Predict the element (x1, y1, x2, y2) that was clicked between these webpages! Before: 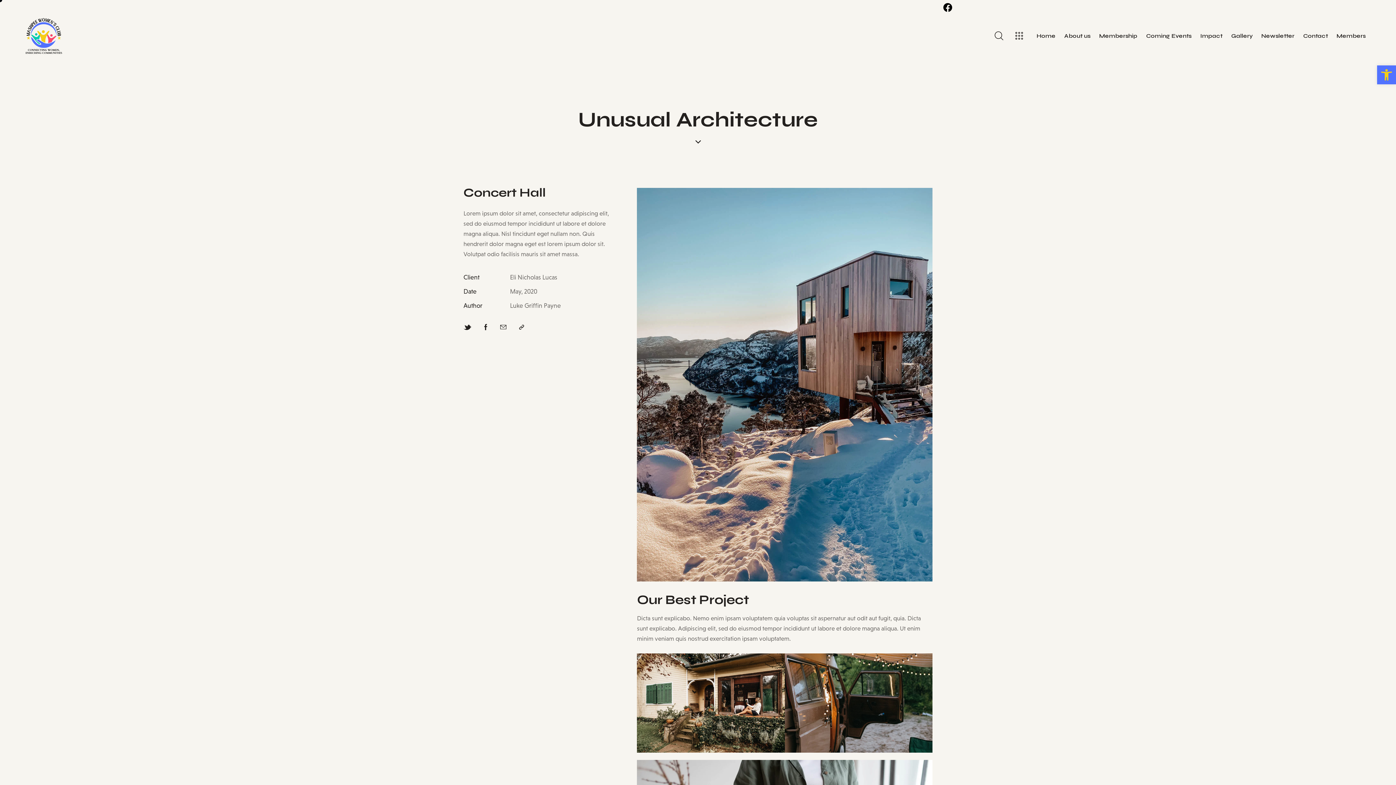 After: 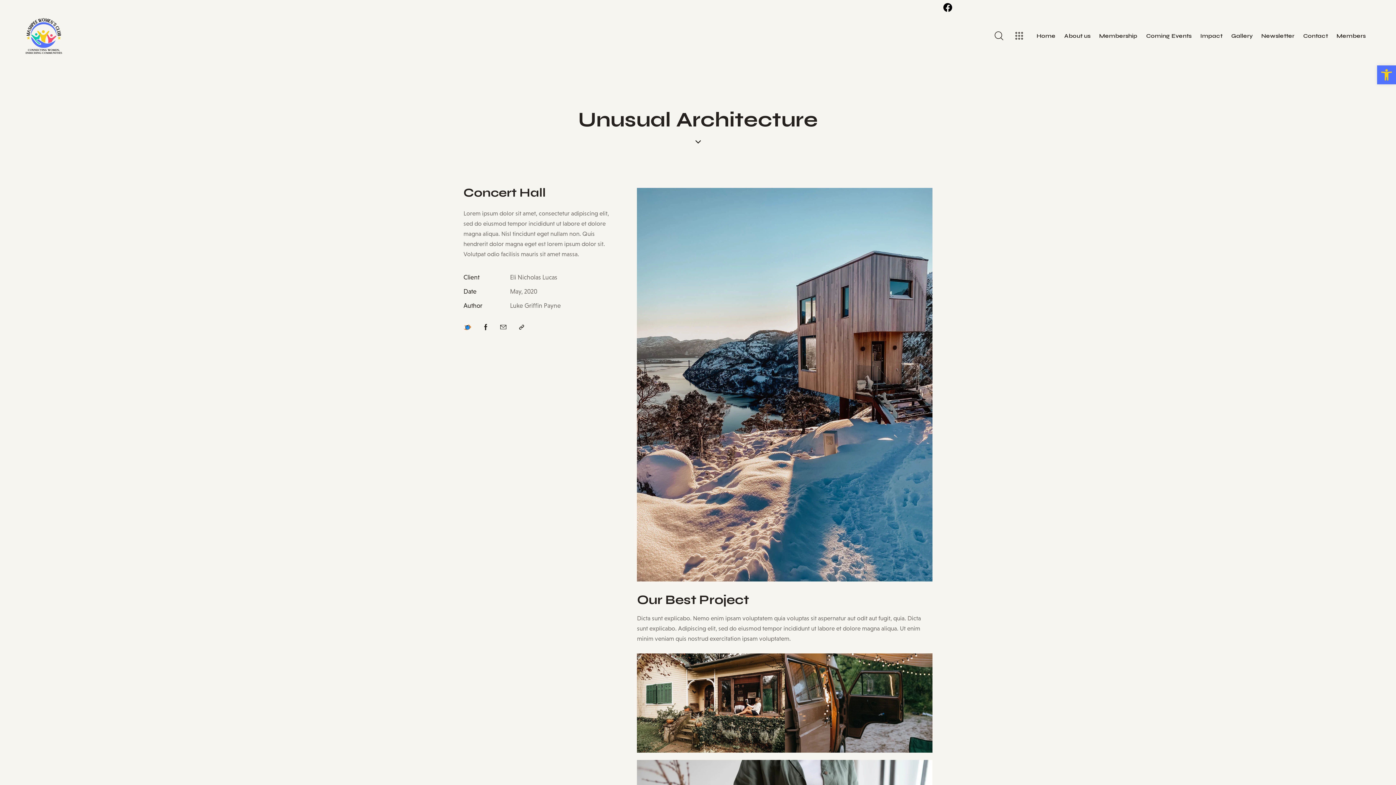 Action: bbox: (463, 322, 471, 332)